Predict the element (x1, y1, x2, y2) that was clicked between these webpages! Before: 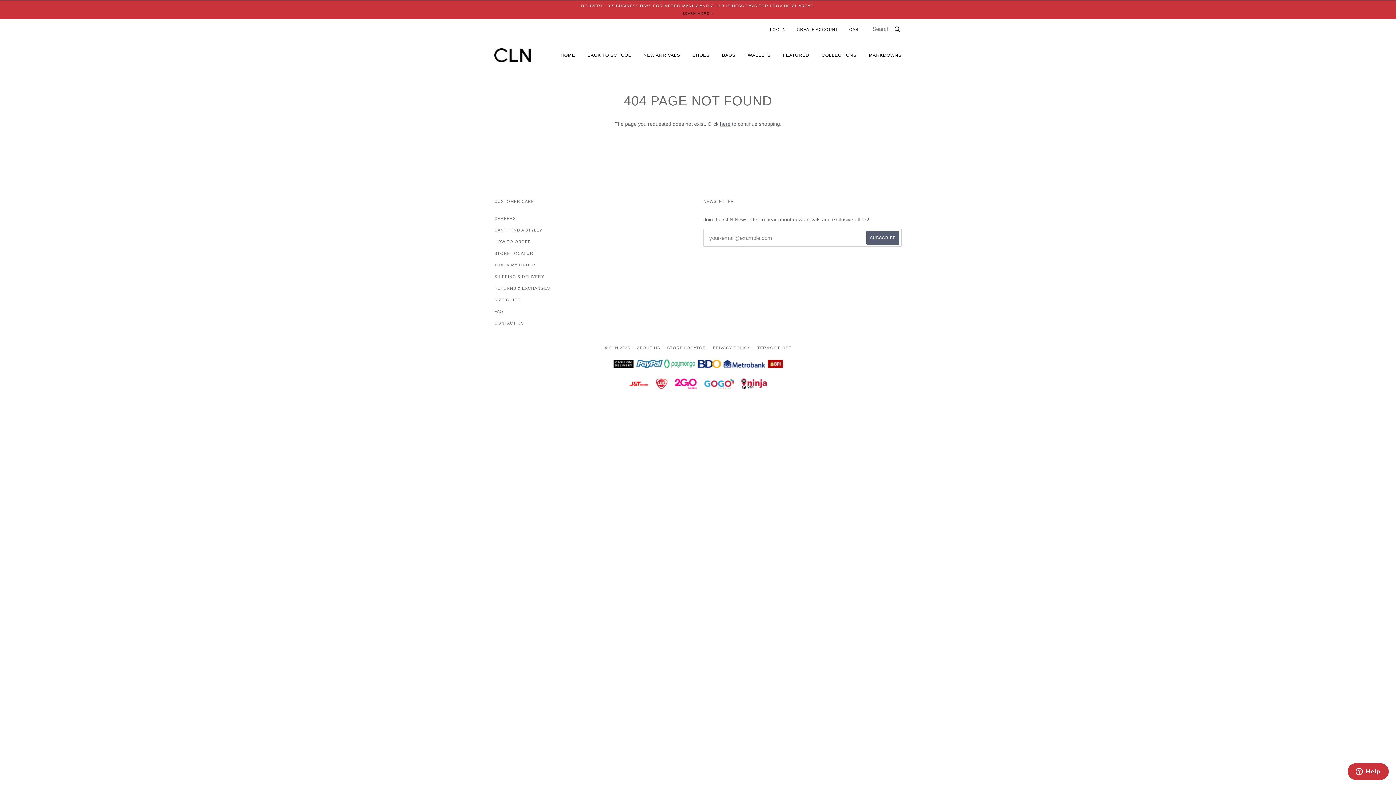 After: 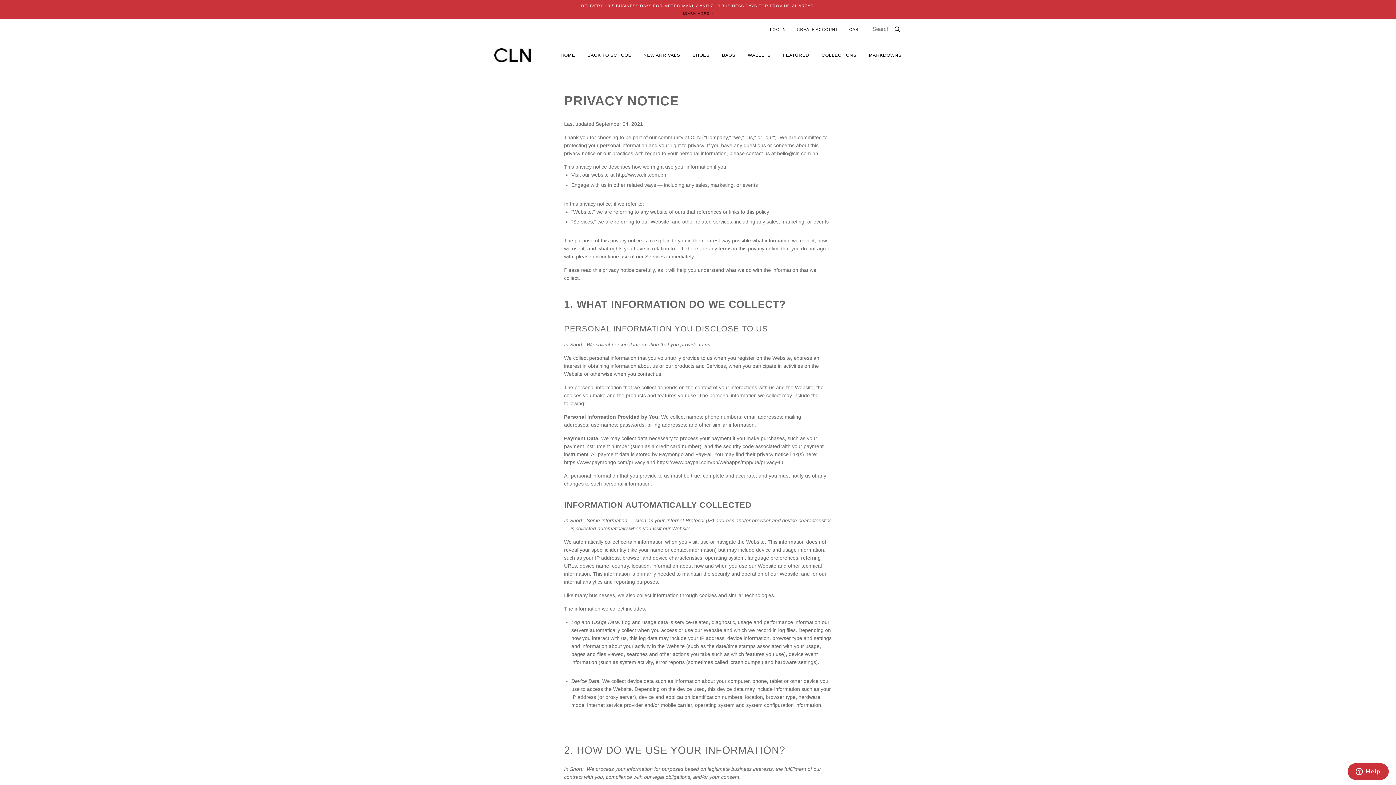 Action: label: PRIVACY POLICY bbox: (713, 345, 750, 350)